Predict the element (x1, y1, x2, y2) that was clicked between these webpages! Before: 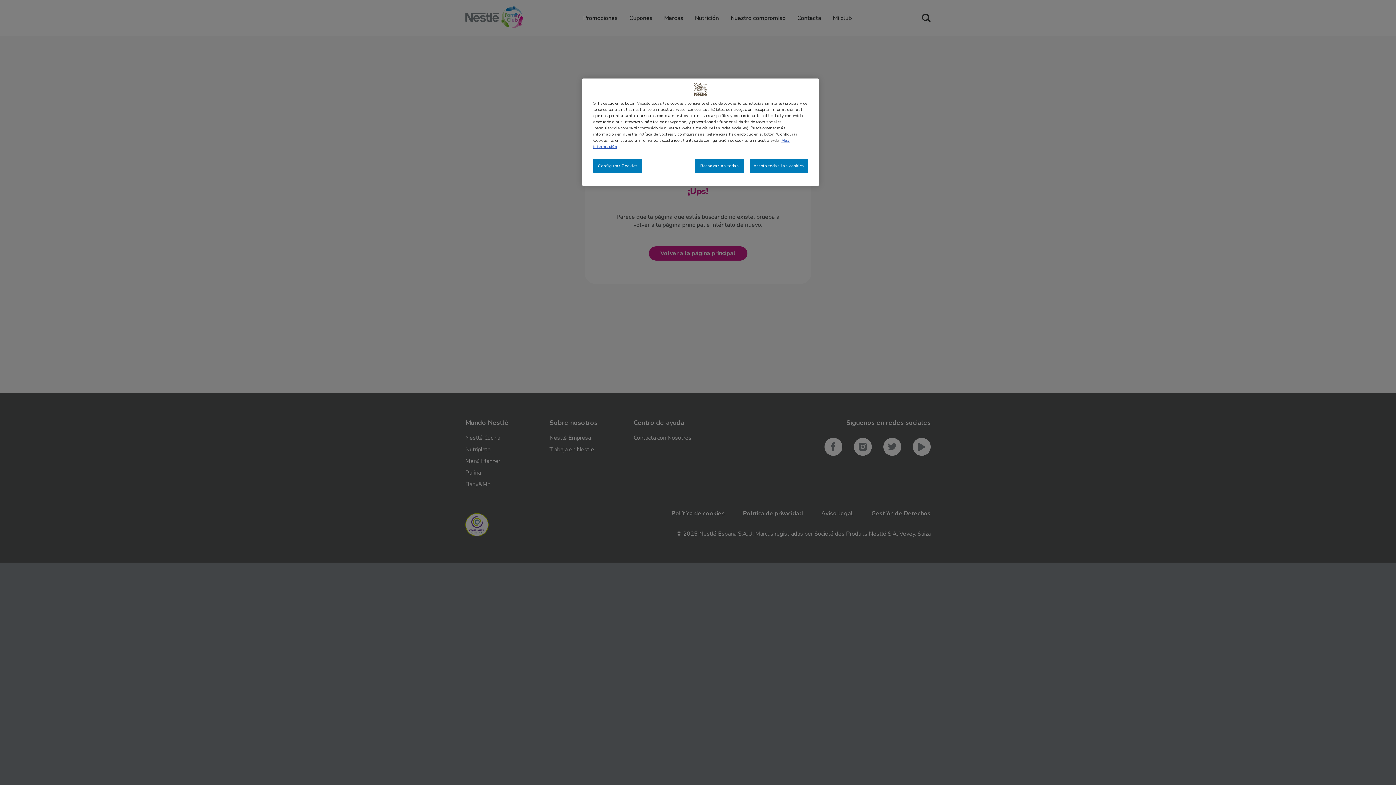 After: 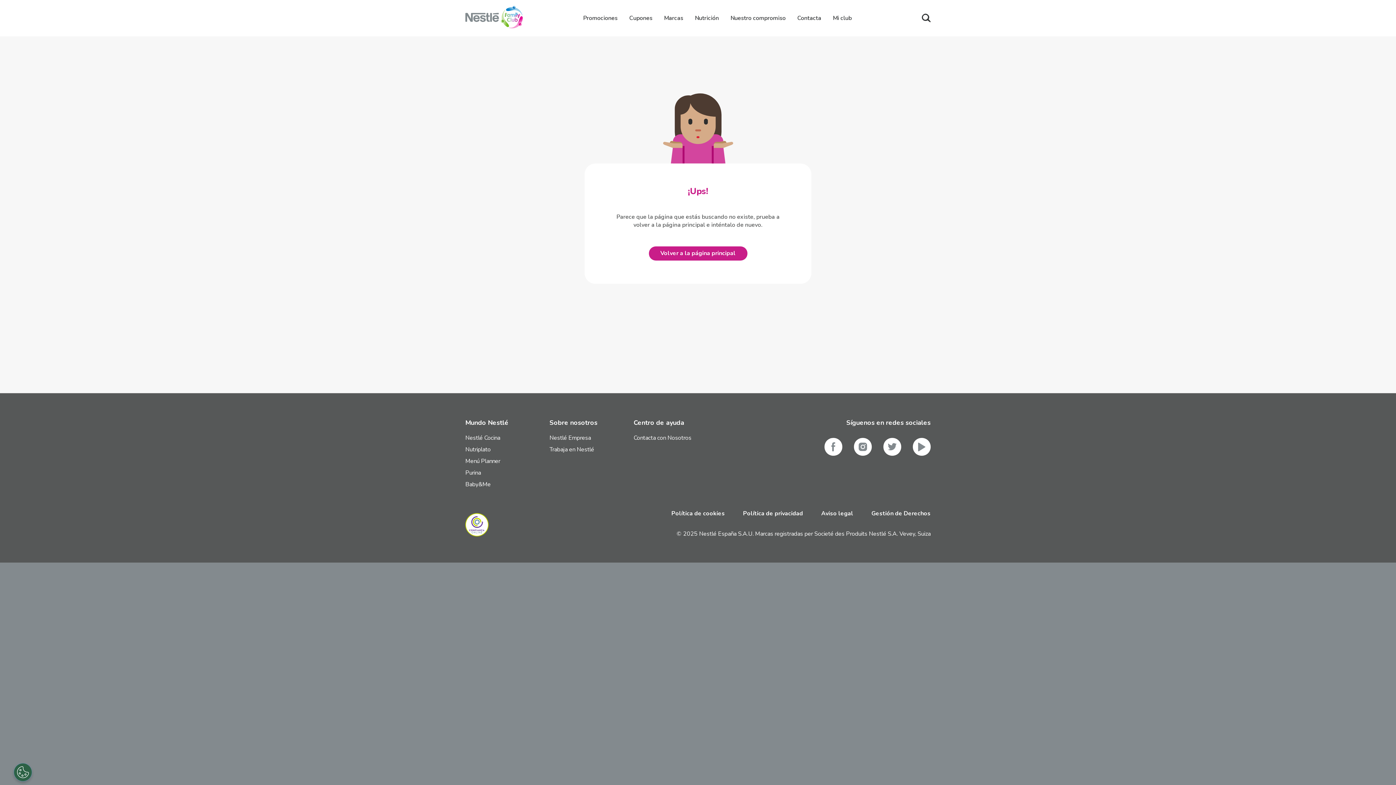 Action: label: Acepto todas las cookies bbox: (749, 158, 808, 173)